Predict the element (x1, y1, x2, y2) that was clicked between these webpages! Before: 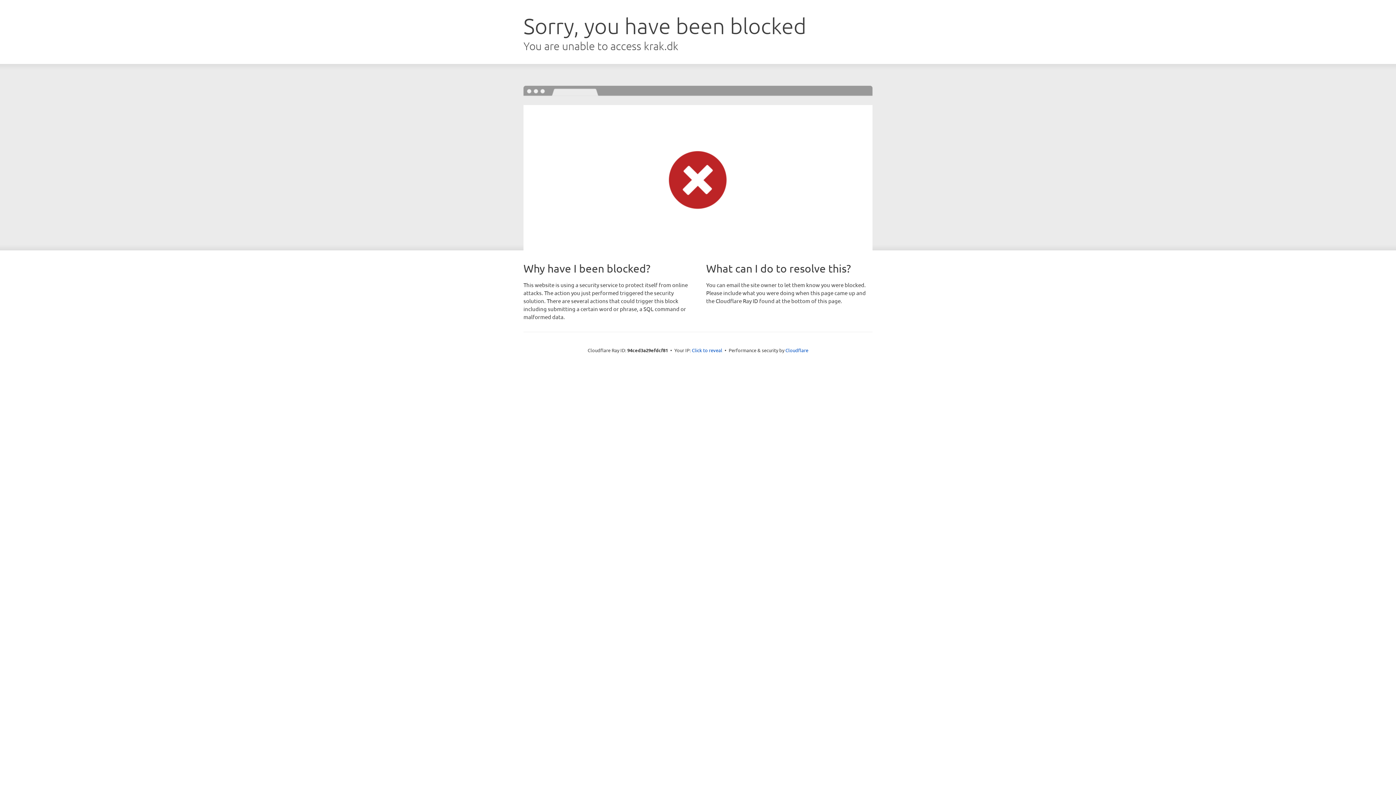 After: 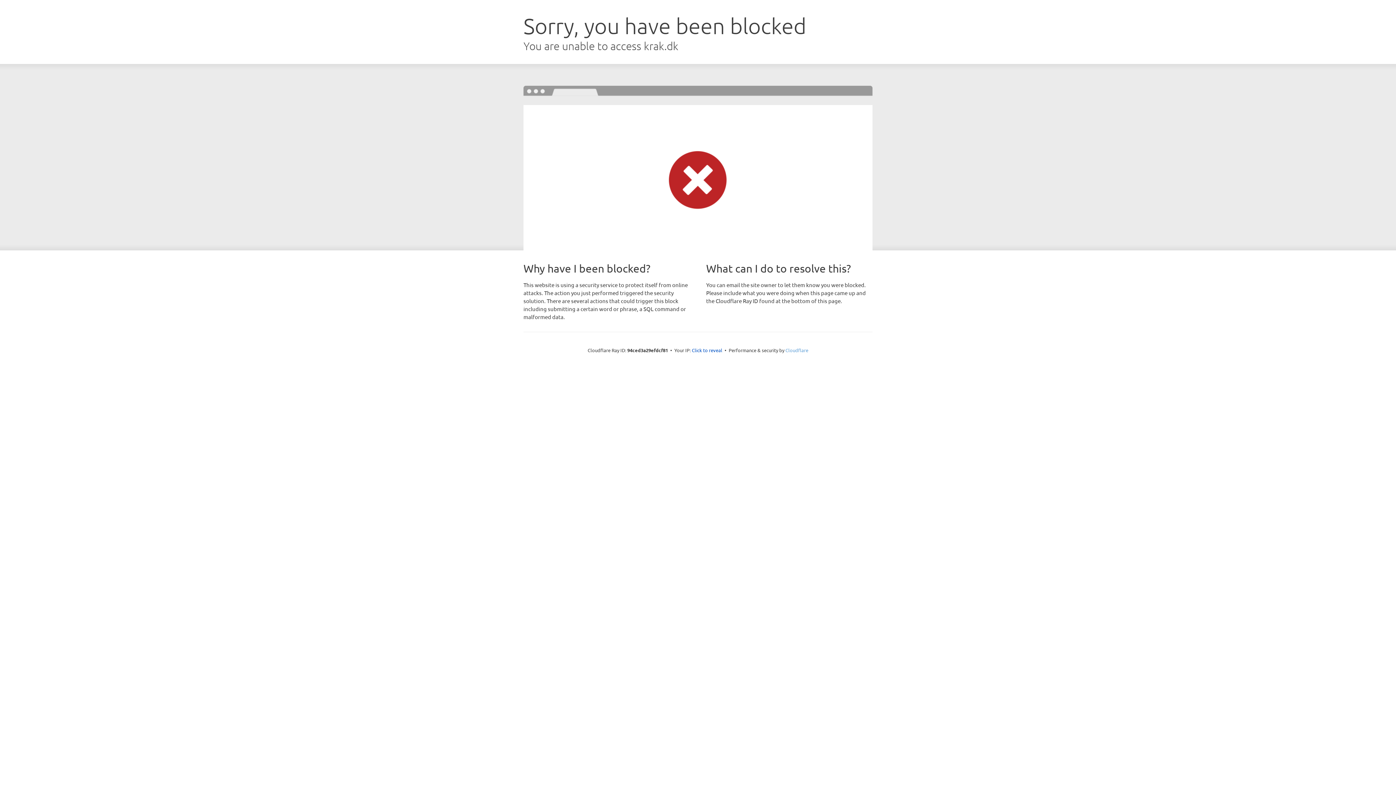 Action: bbox: (785, 347, 808, 353) label: Cloudflare